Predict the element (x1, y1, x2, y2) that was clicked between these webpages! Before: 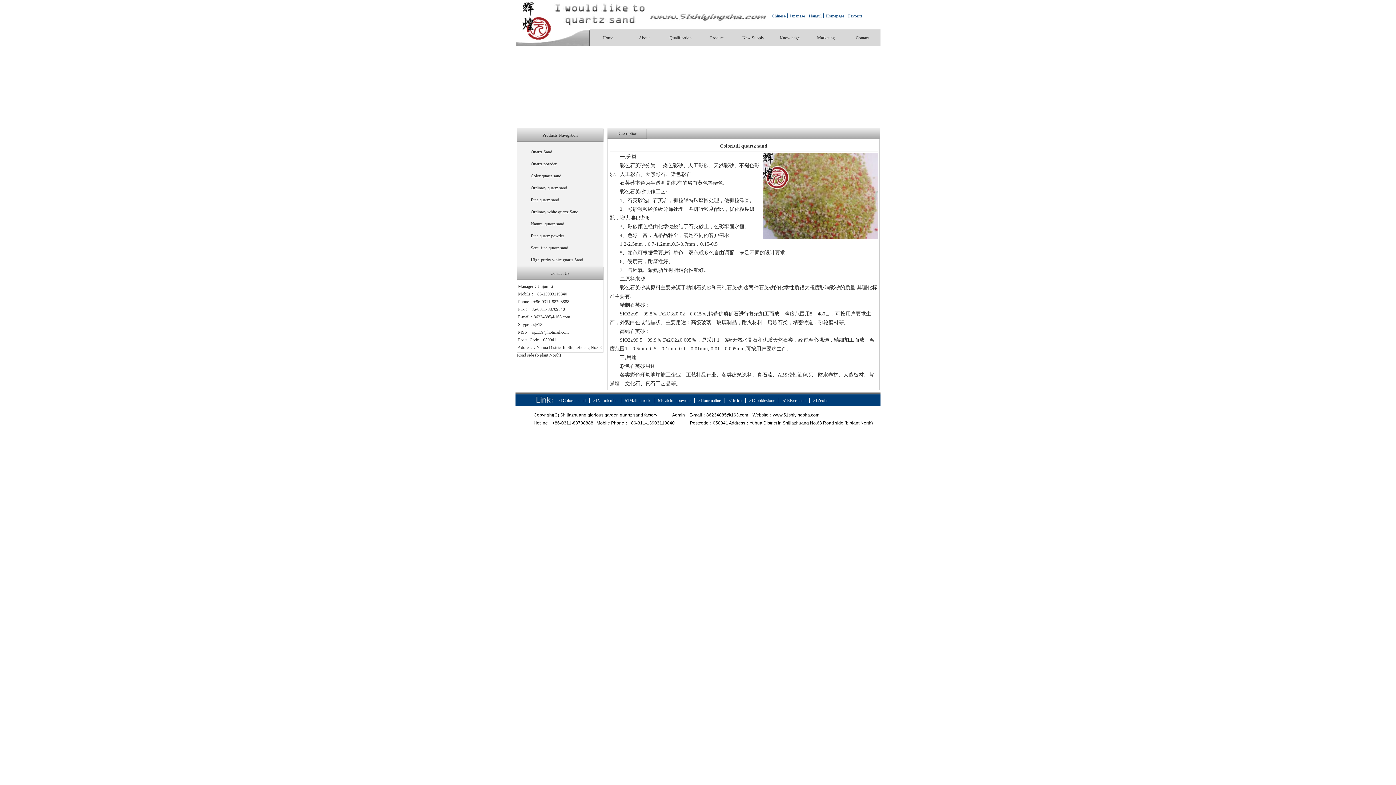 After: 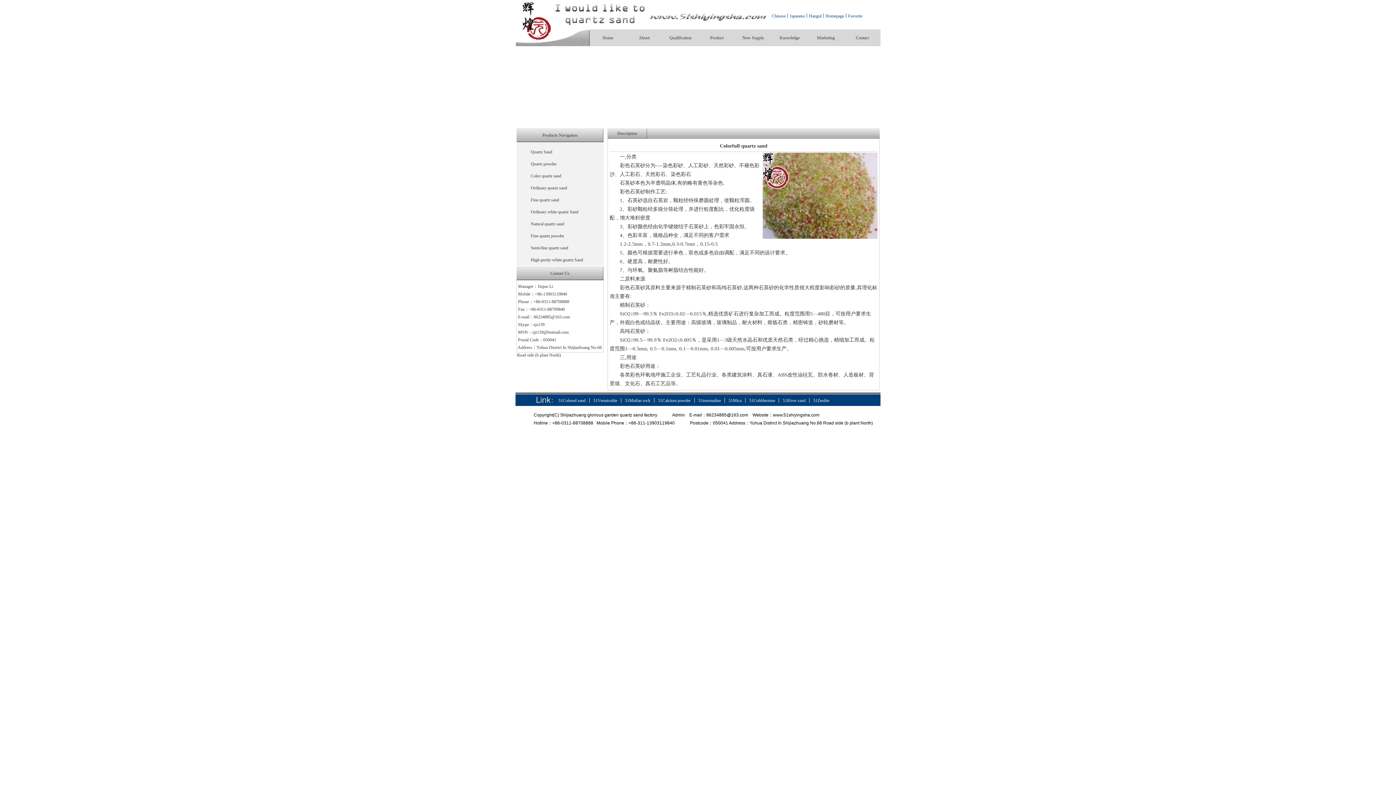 Action: label: 51River sand bbox: (782, 398, 805, 403)